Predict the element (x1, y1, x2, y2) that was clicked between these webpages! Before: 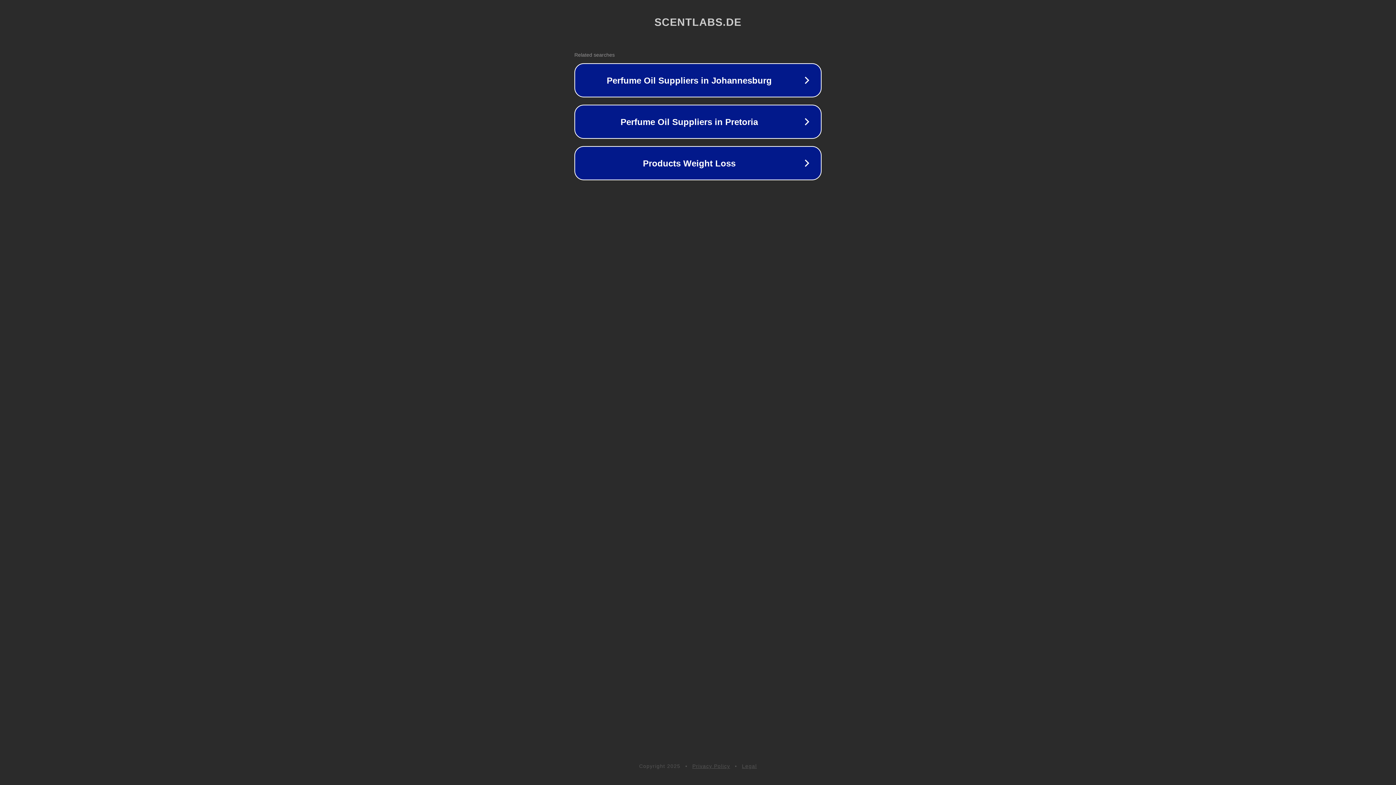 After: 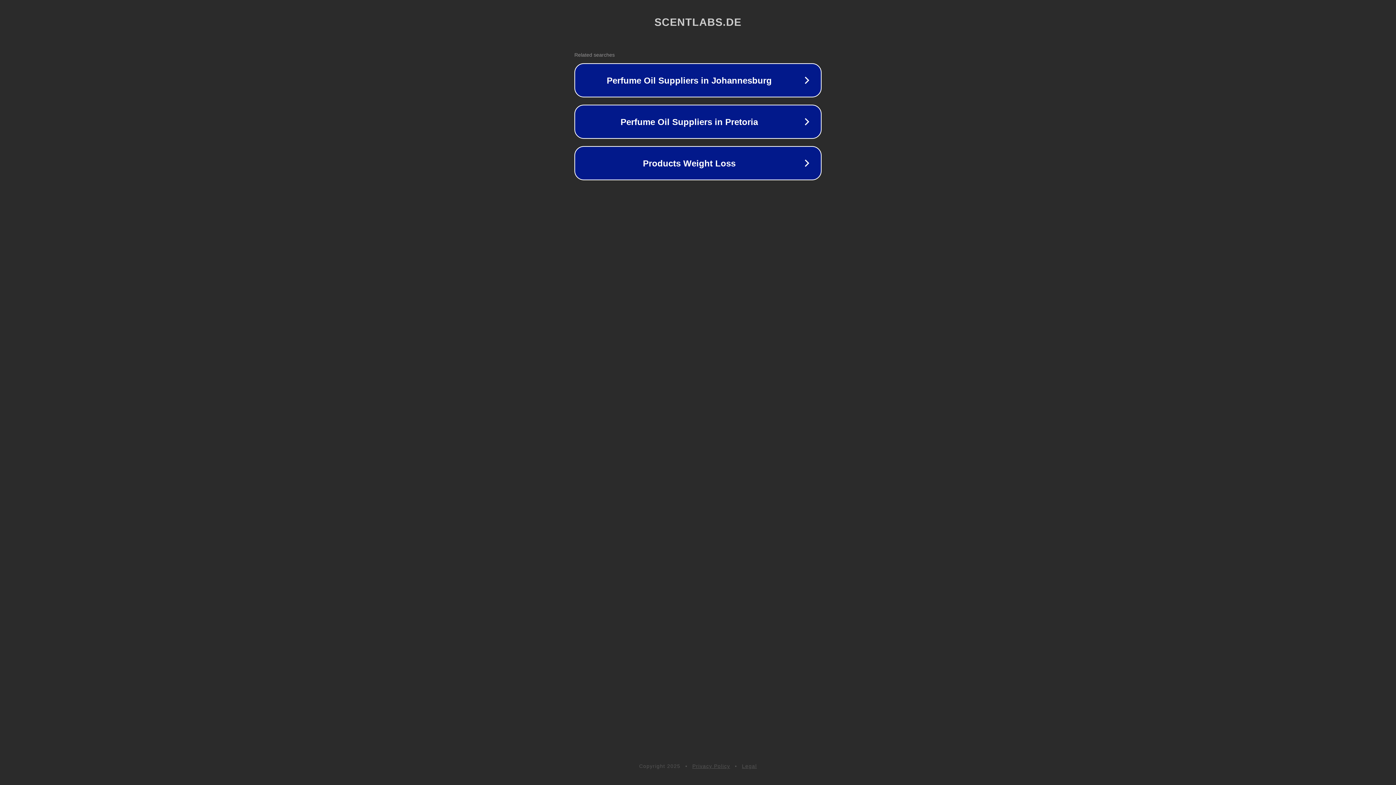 Action: label: Privacy Policy bbox: (692, 763, 730, 769)